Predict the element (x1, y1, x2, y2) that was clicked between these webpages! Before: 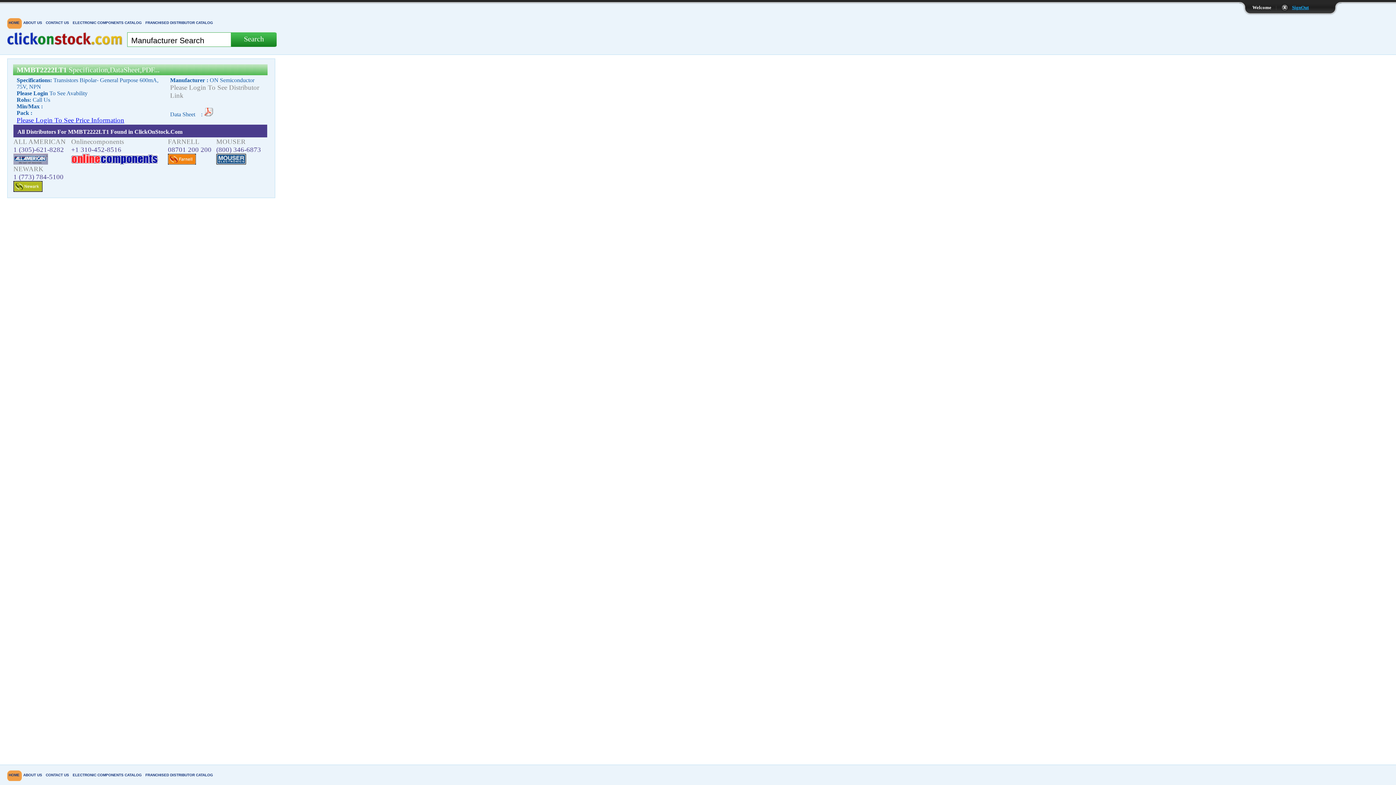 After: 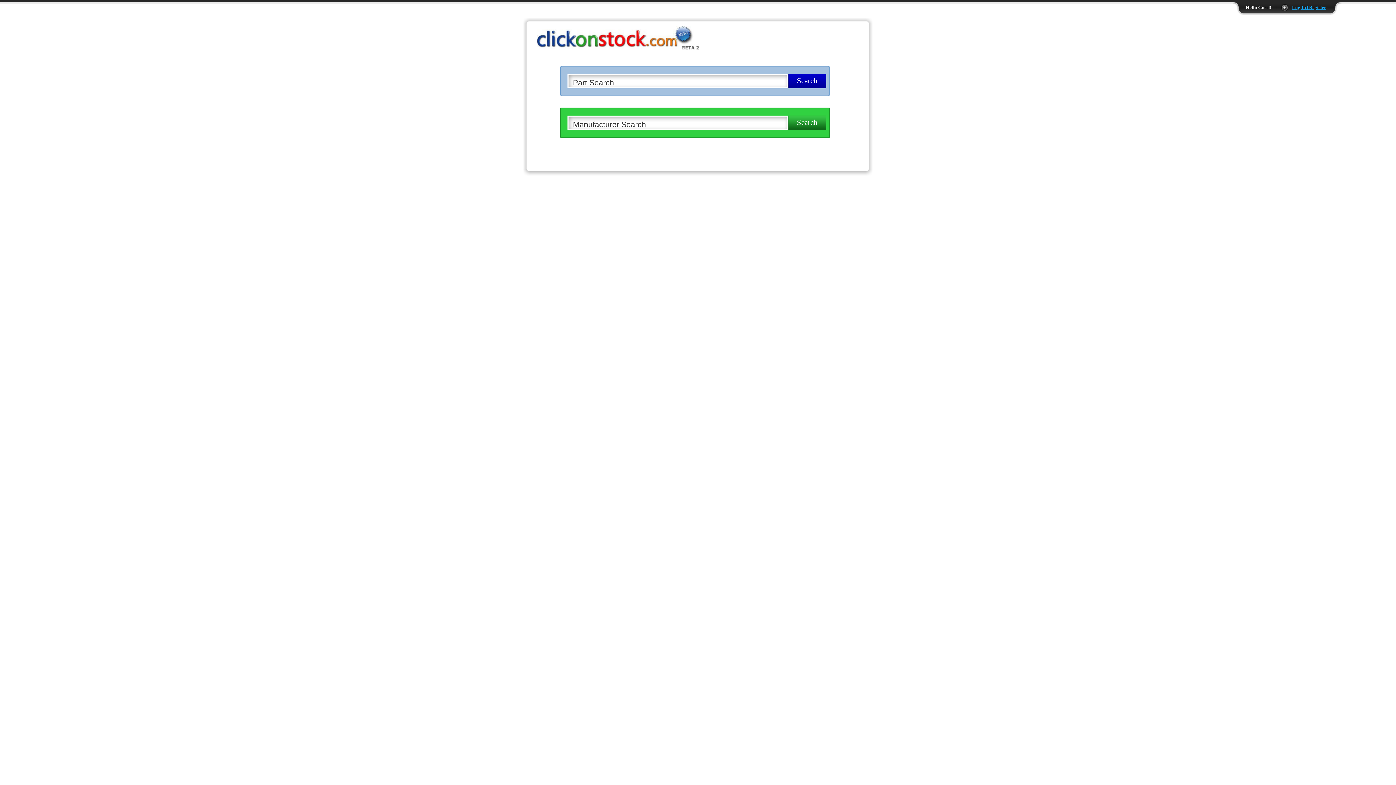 Action: label: HOME bbox: (7, 773, 19, 784)